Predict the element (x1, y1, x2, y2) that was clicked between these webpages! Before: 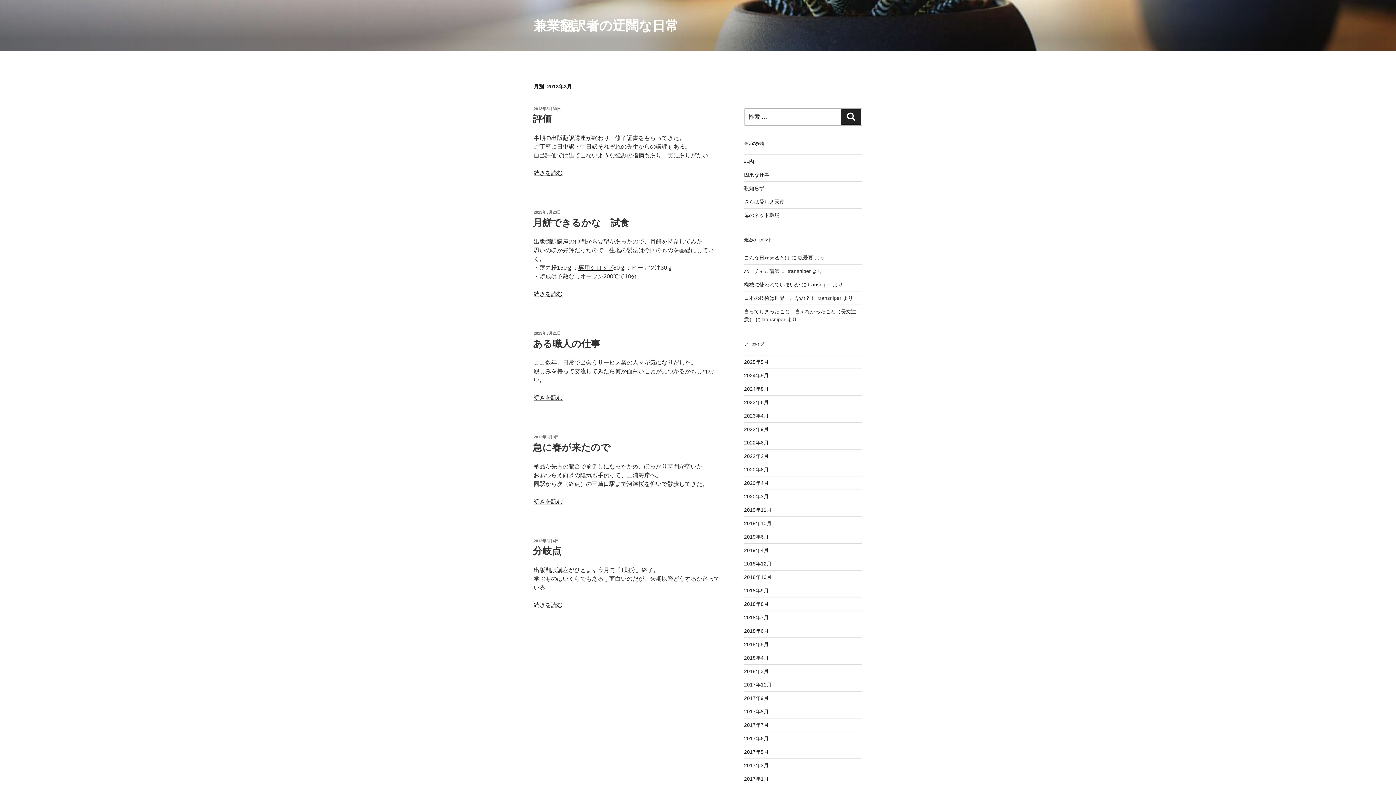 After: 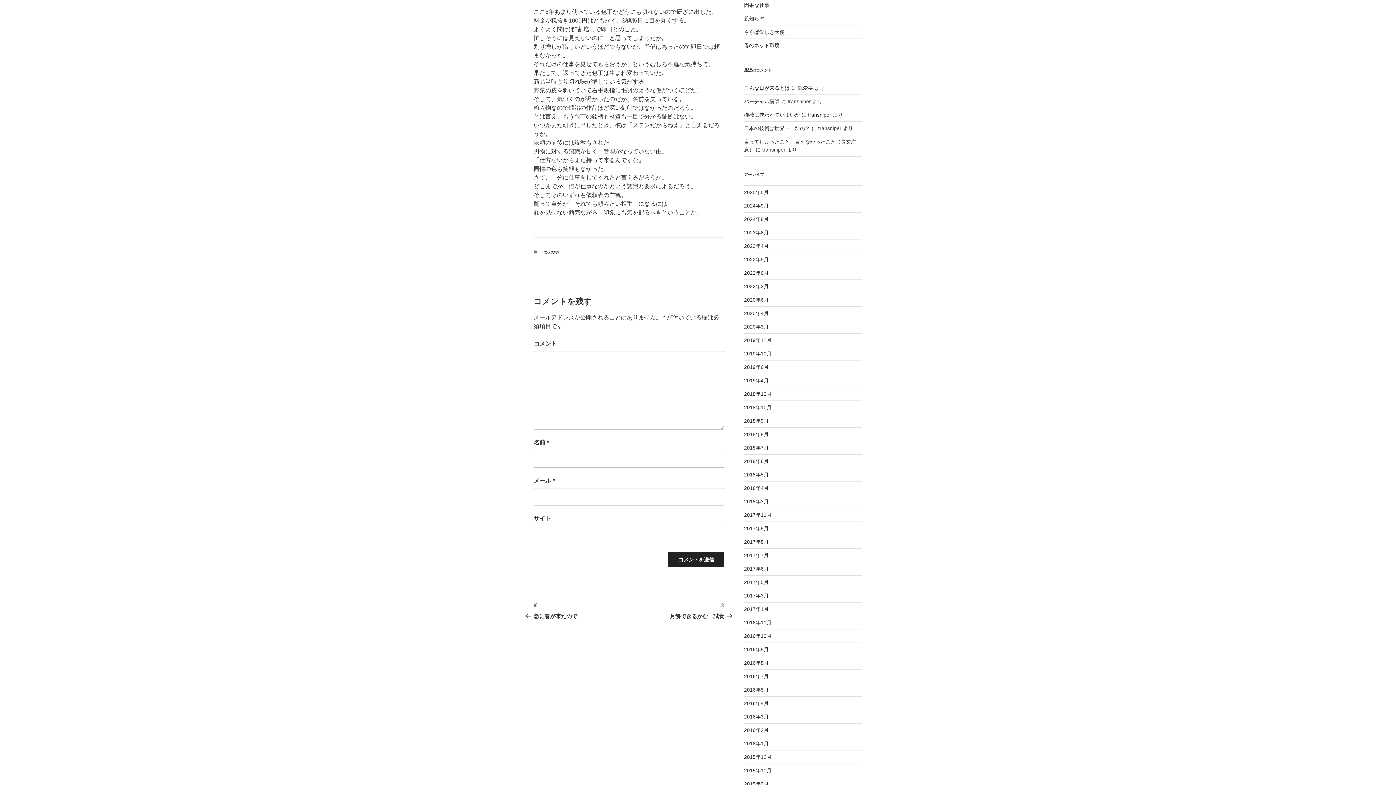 Action: label: “ある職人の仕事” の
続きを読む bbox: (533, 394, 562, 400)